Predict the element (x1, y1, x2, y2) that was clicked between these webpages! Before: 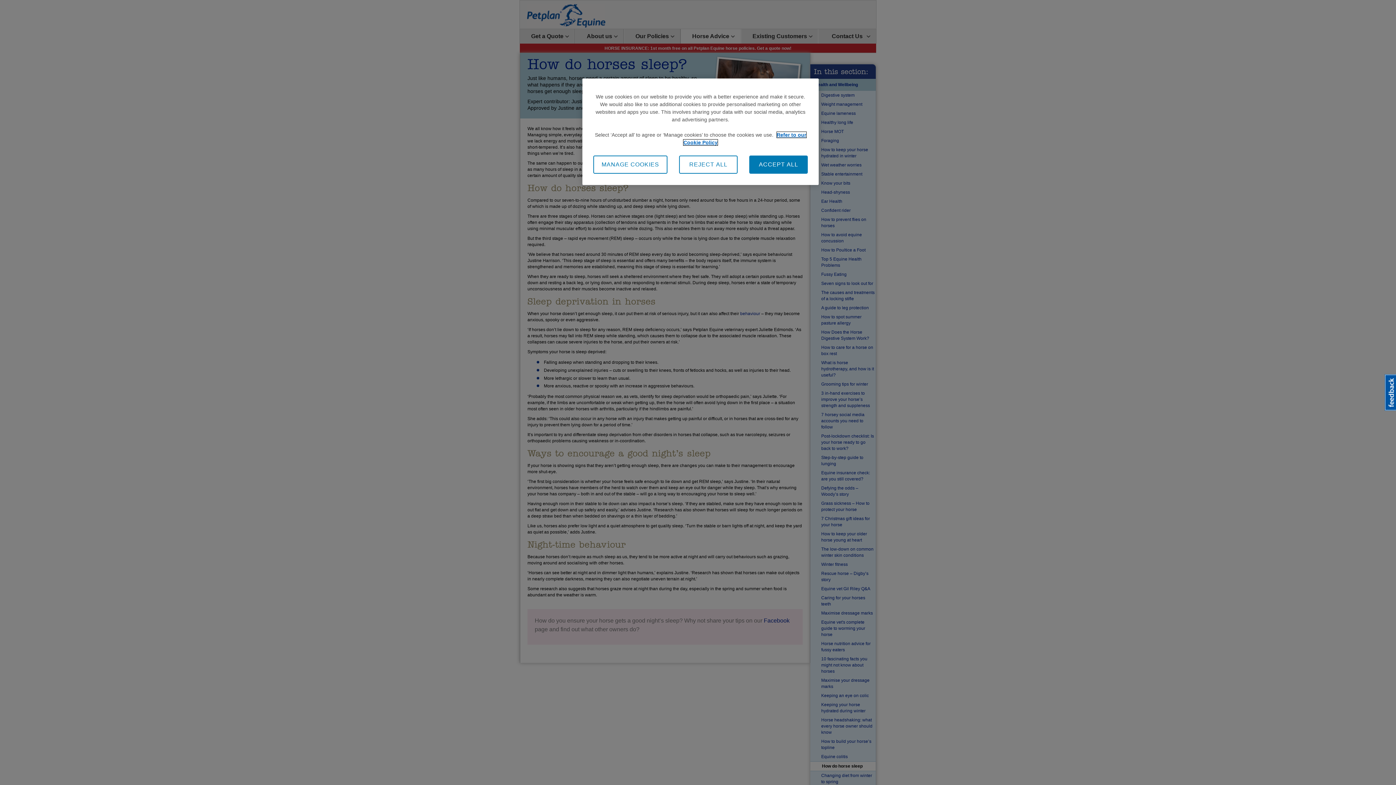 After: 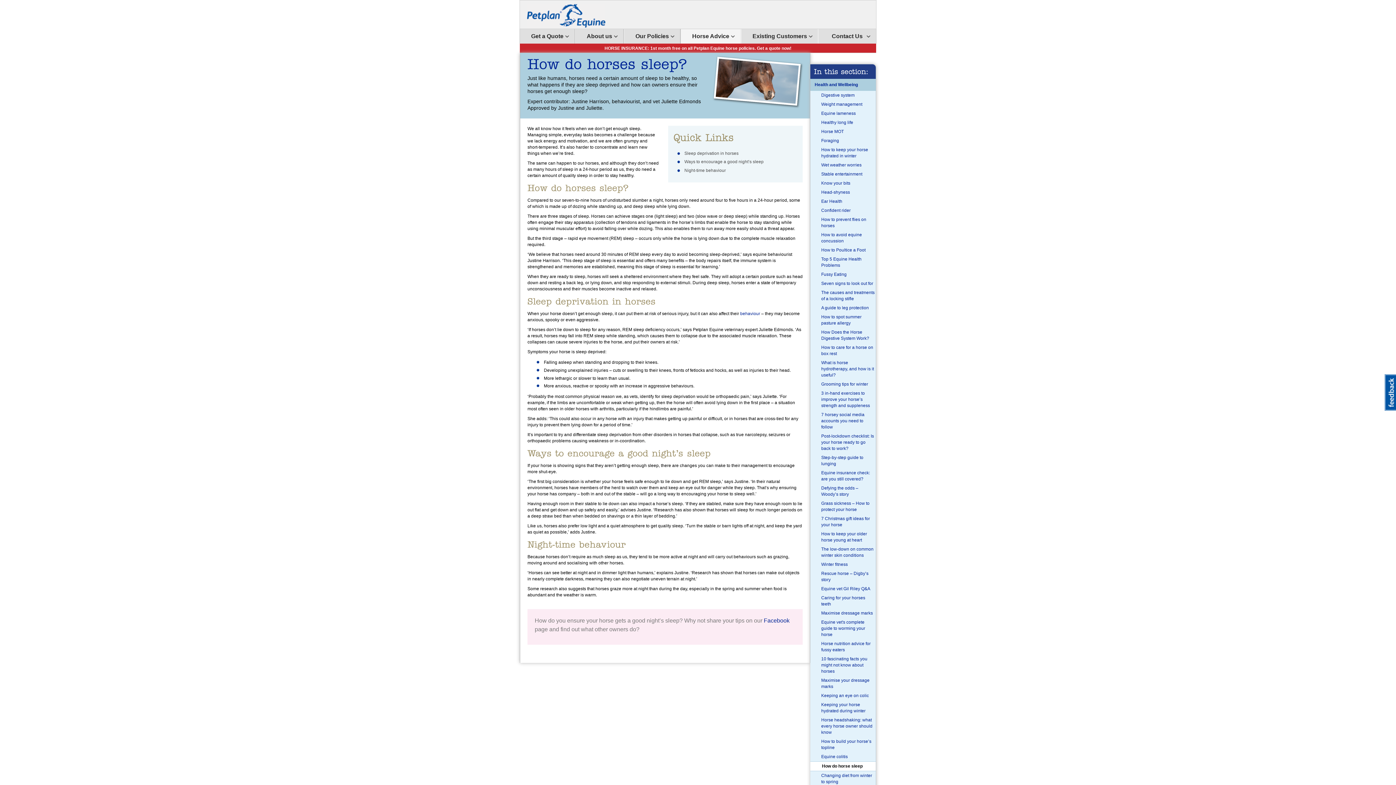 Action: label: ACCEPT ALL bbox: (749, 155, 808, 173)